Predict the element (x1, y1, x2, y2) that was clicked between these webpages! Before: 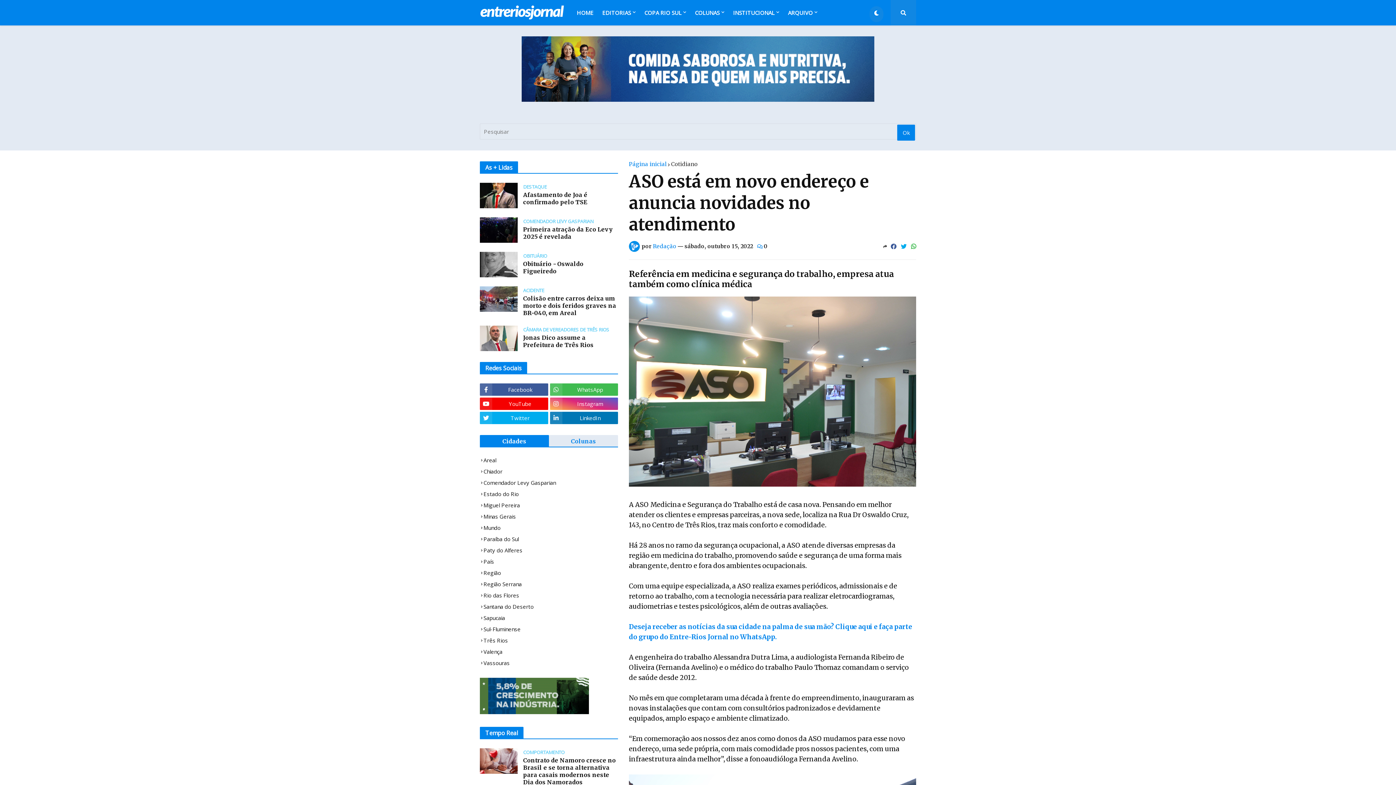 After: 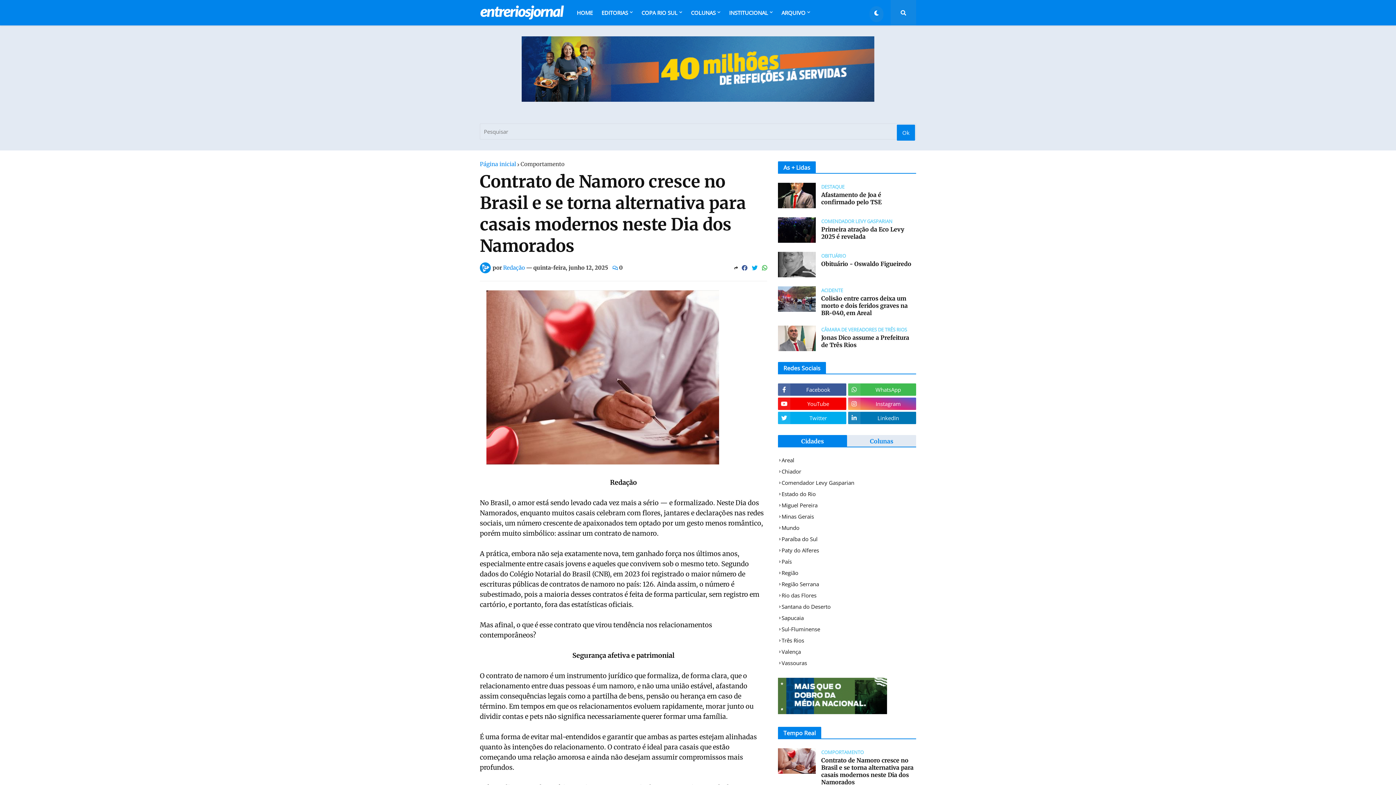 Action: bbox: (480, 748, 517, 774)